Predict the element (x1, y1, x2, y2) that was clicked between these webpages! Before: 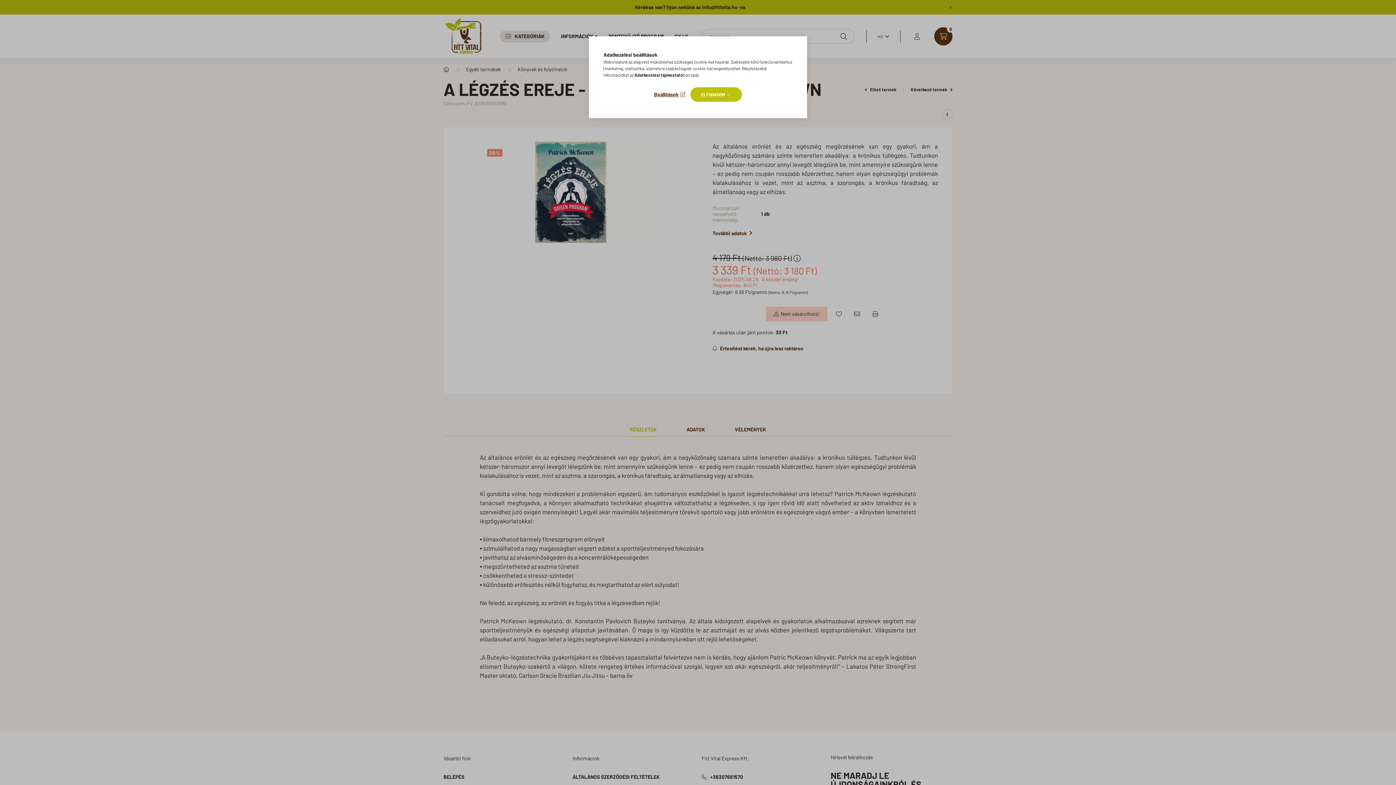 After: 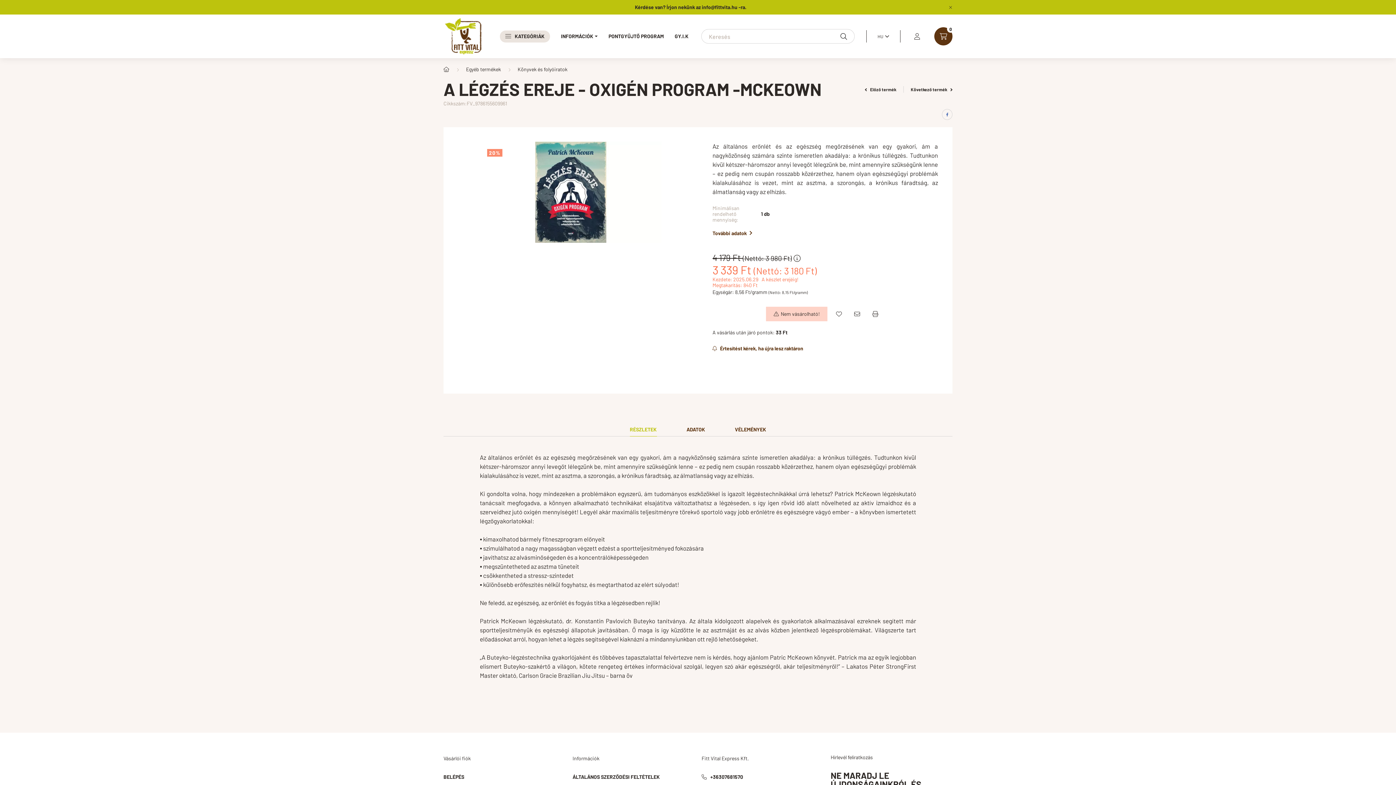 Action: bbox: (690, 87, 742, 101) label: ELFOGADOM